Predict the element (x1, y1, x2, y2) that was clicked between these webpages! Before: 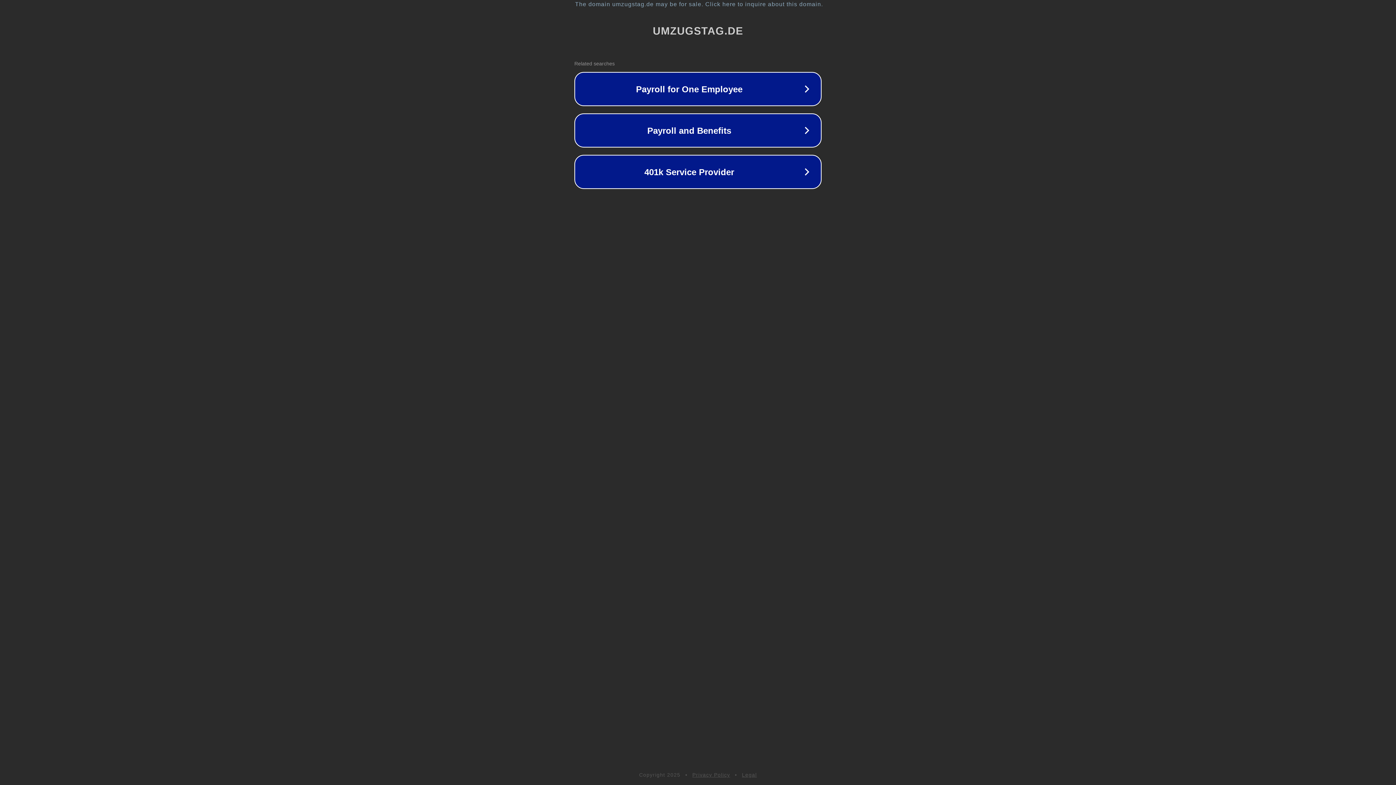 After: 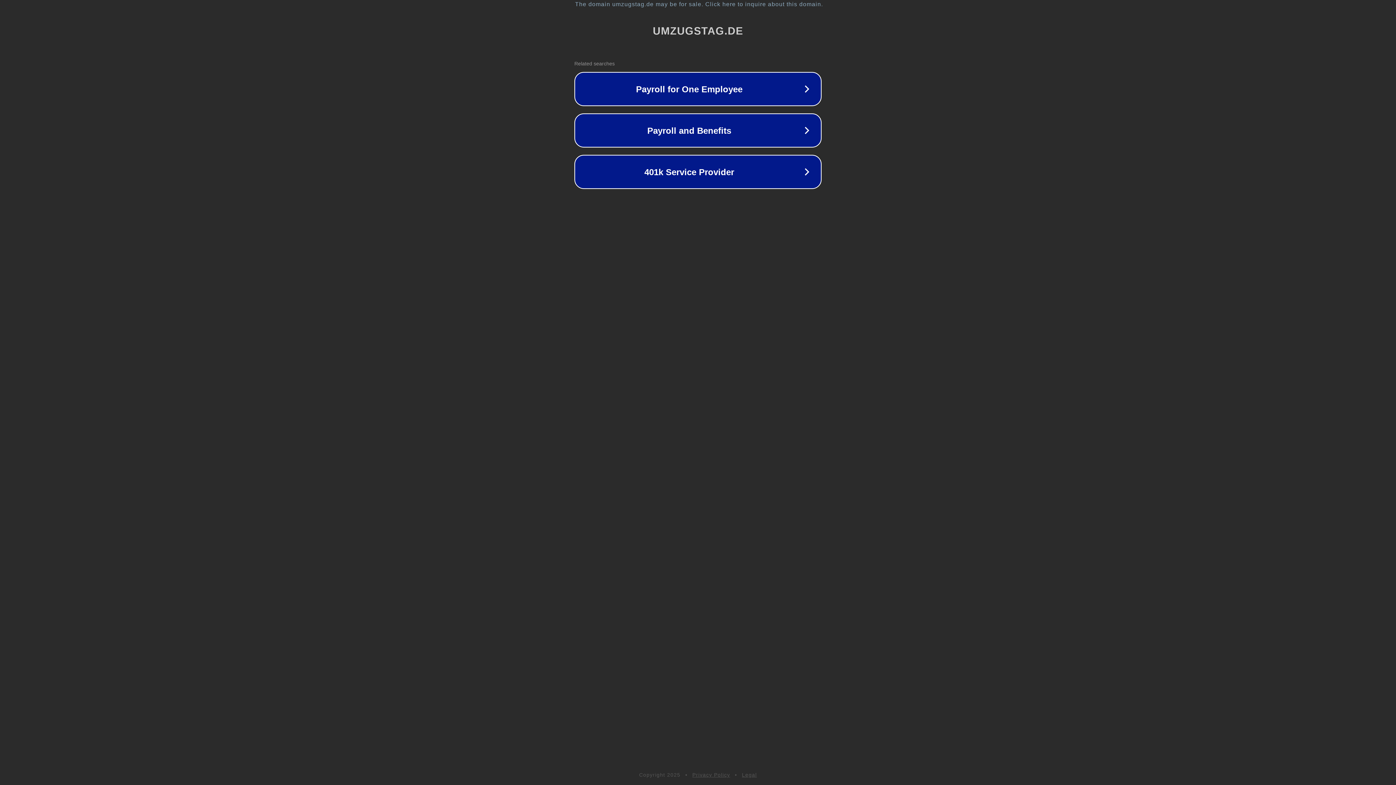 Action: bbox: (742, 772, 757, 778) label: Legal